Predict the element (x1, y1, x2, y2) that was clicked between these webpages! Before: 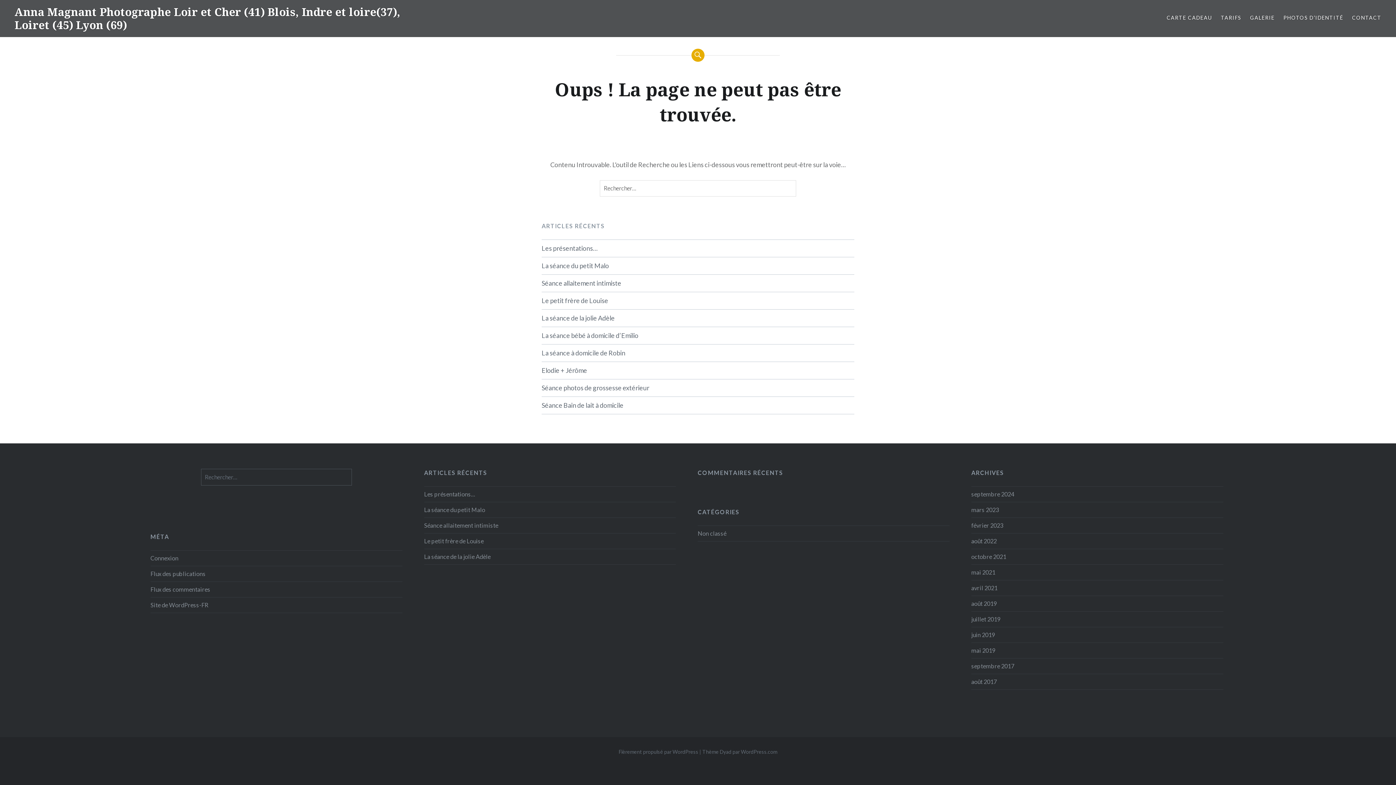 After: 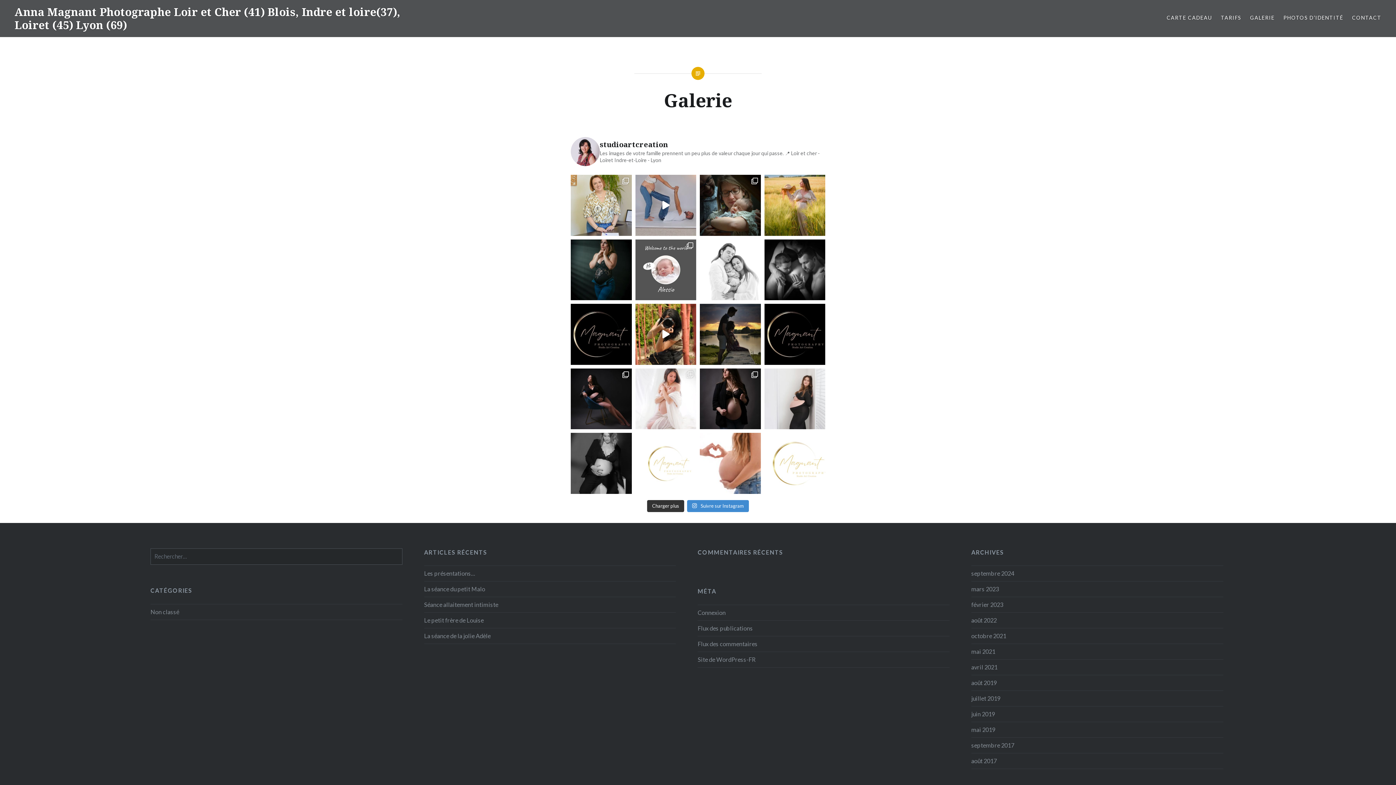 Action: label: GALERIE bbox: (1250, 13, 1275, 21)